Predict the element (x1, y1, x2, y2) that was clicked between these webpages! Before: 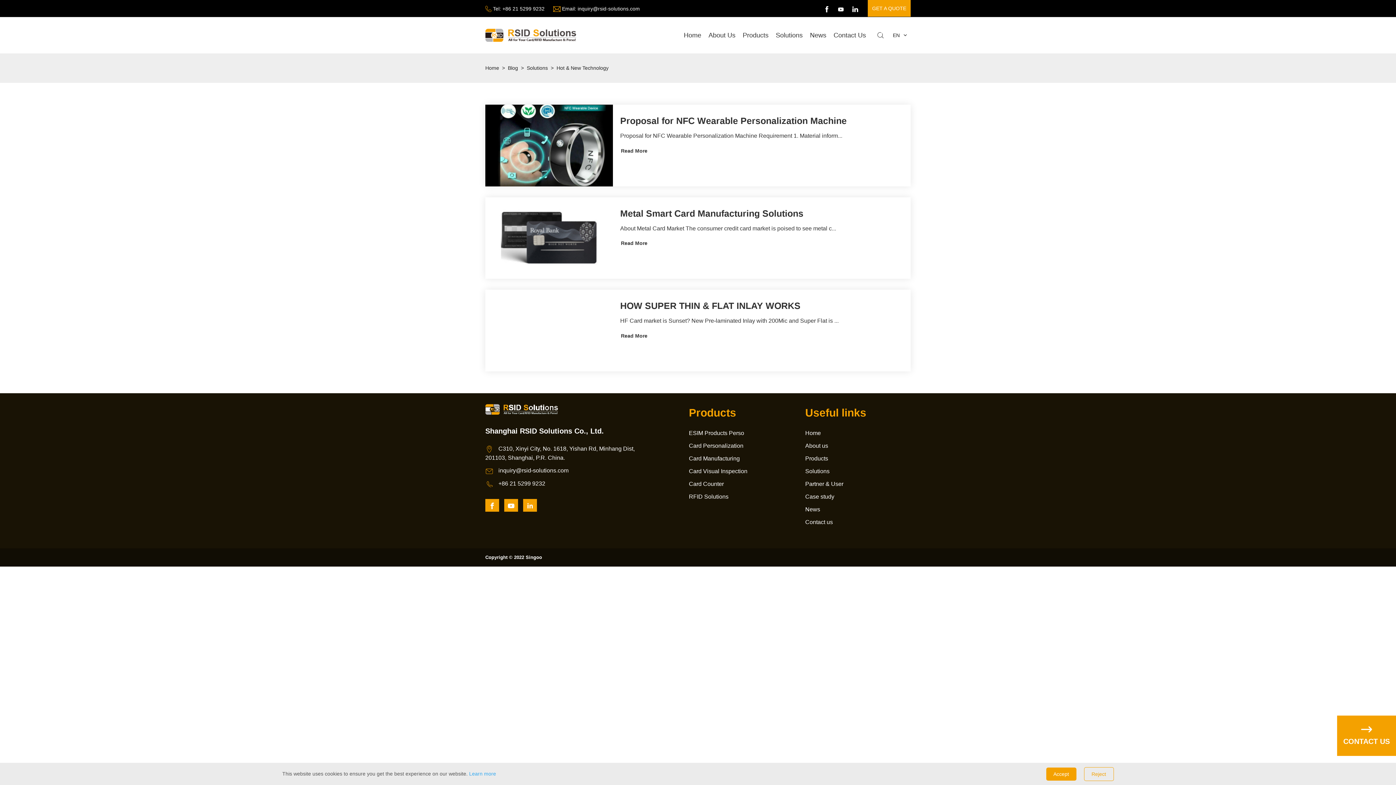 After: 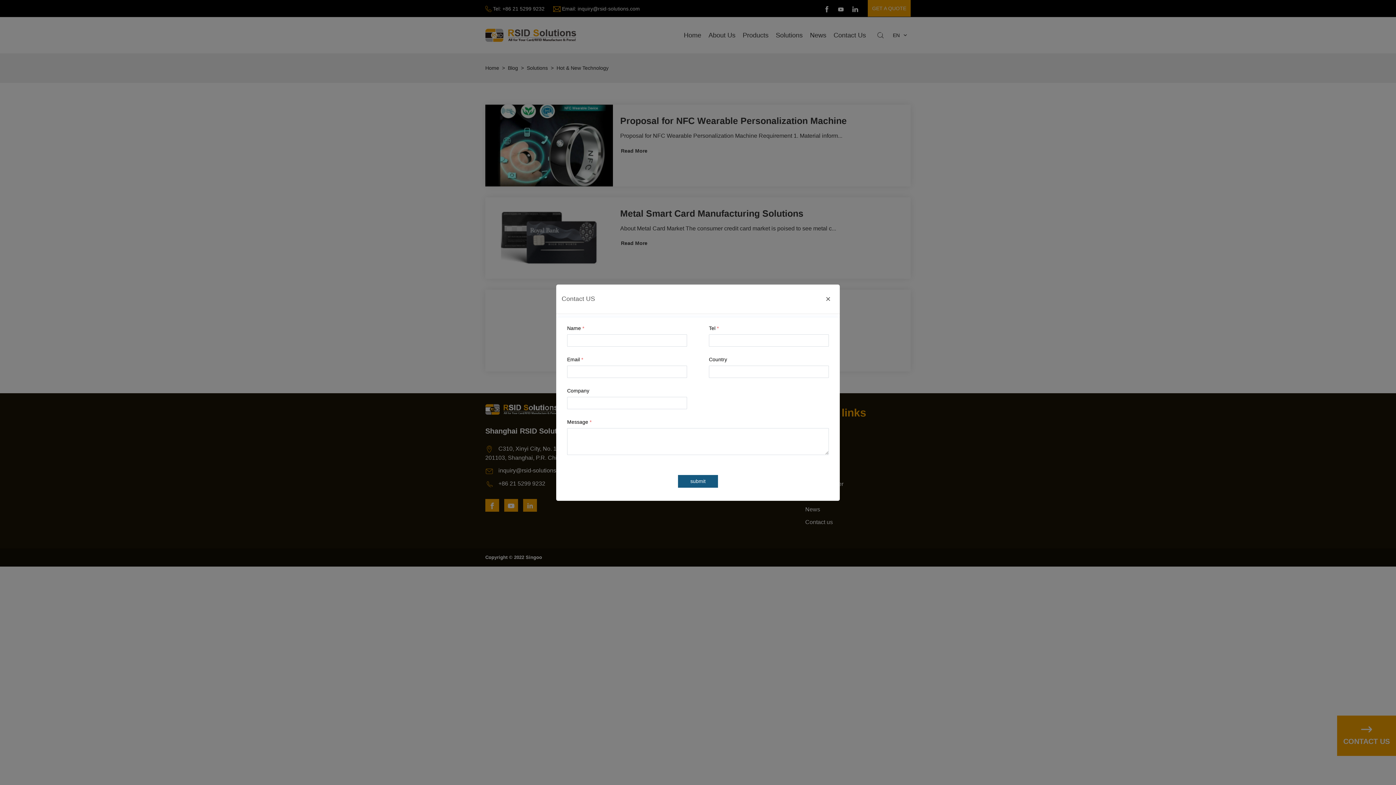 Action: label: GET A QUOTE bbox: (868, 0, 910, 16)